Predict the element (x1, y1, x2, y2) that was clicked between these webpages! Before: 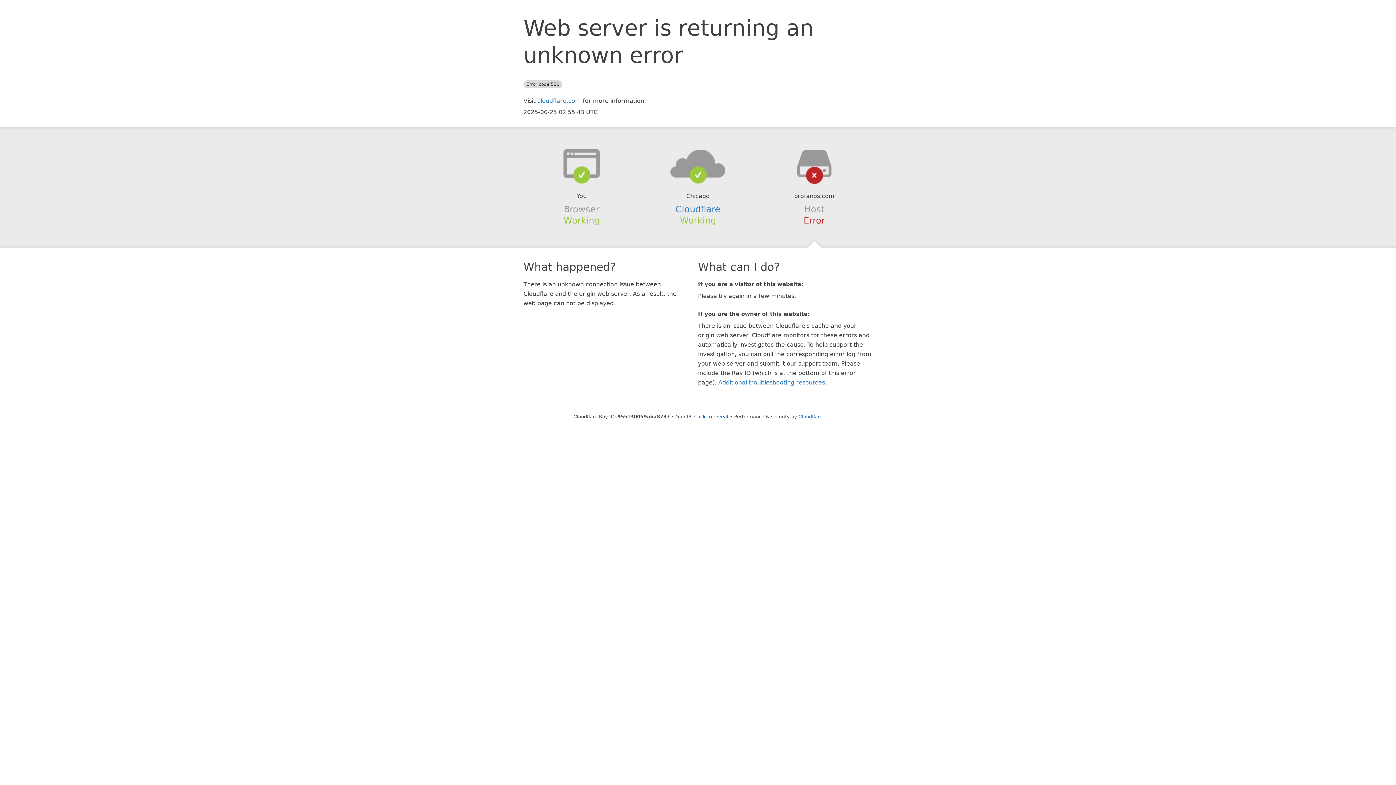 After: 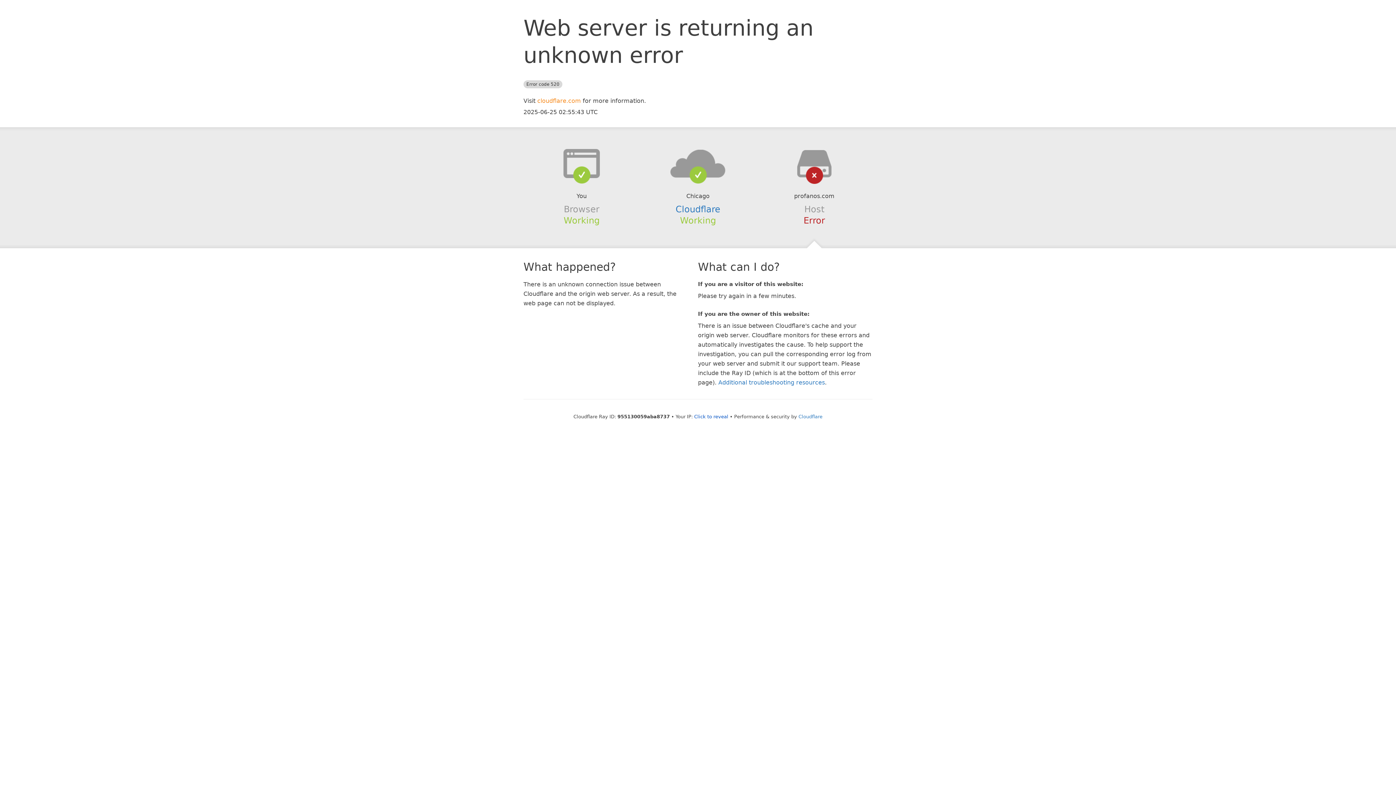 Action: bbox: (537, 97, 581, 104) label: cloudflare.com